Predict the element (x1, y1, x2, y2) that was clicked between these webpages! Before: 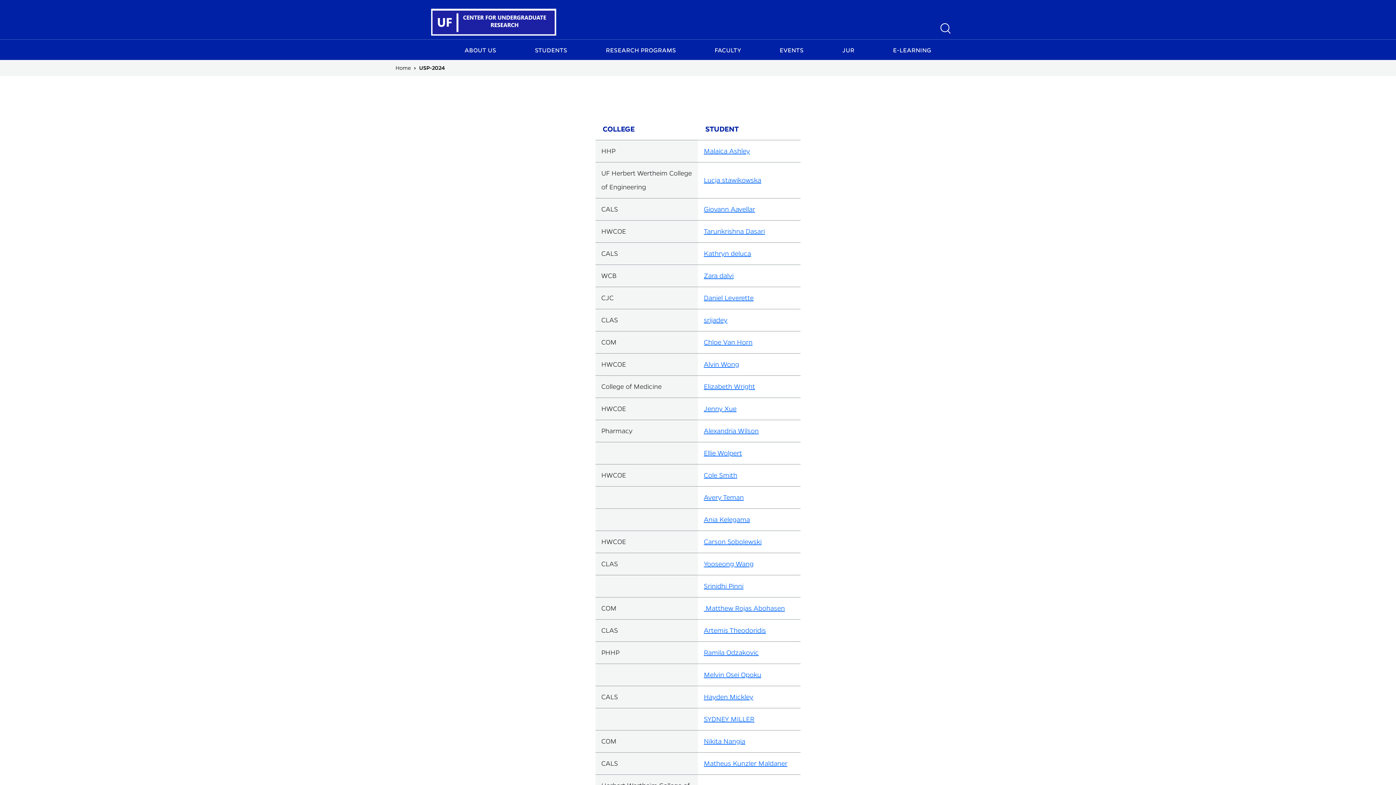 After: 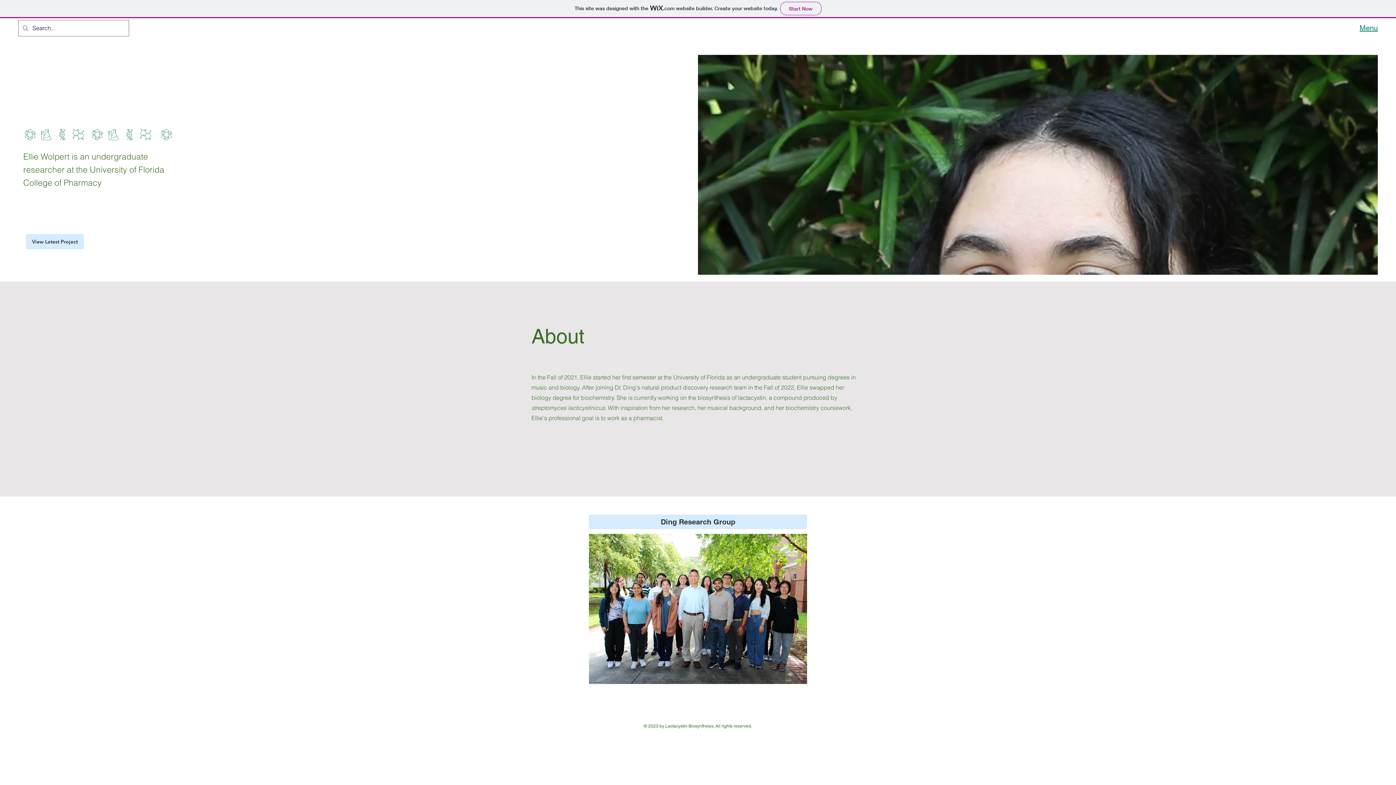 Action: label: Ellie Wolpert bbox: (703, 449, 742, 457)